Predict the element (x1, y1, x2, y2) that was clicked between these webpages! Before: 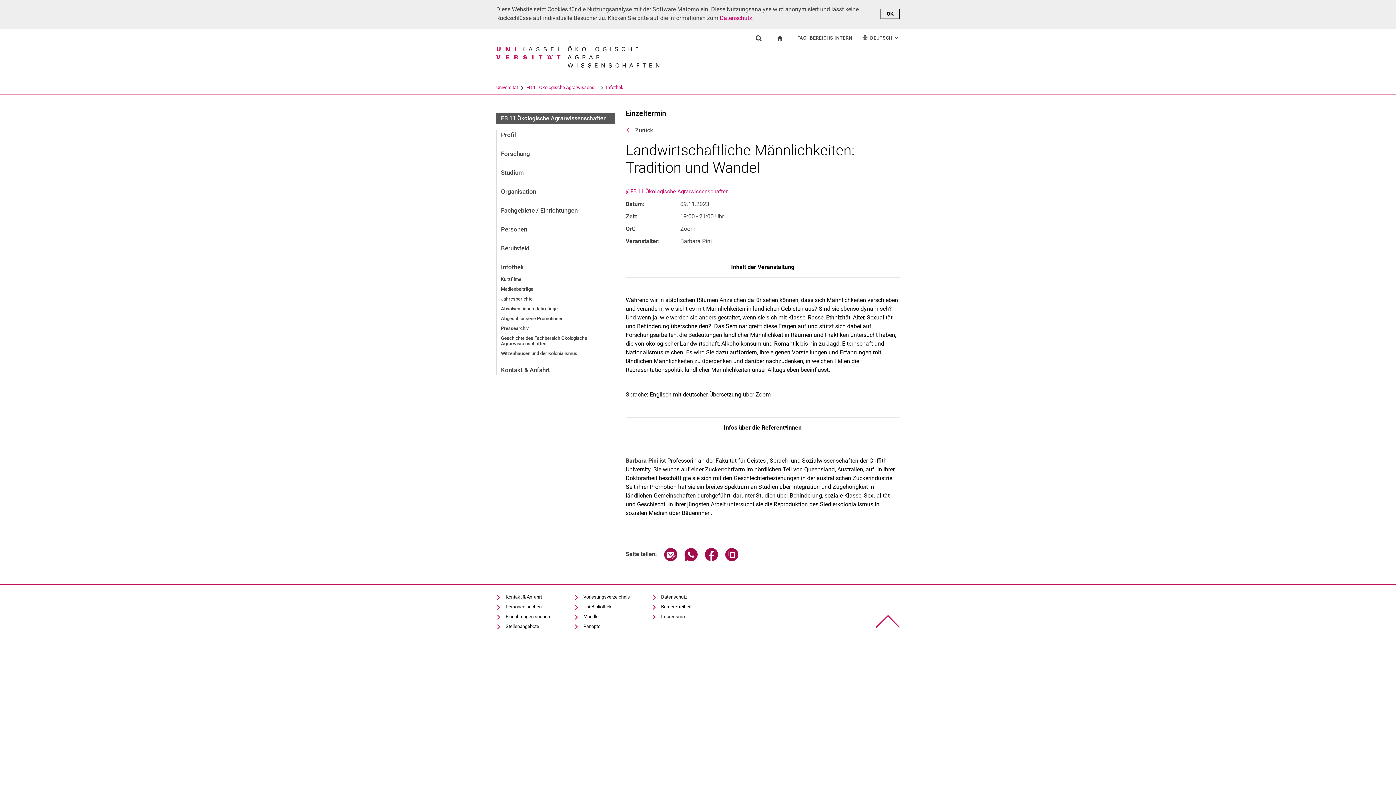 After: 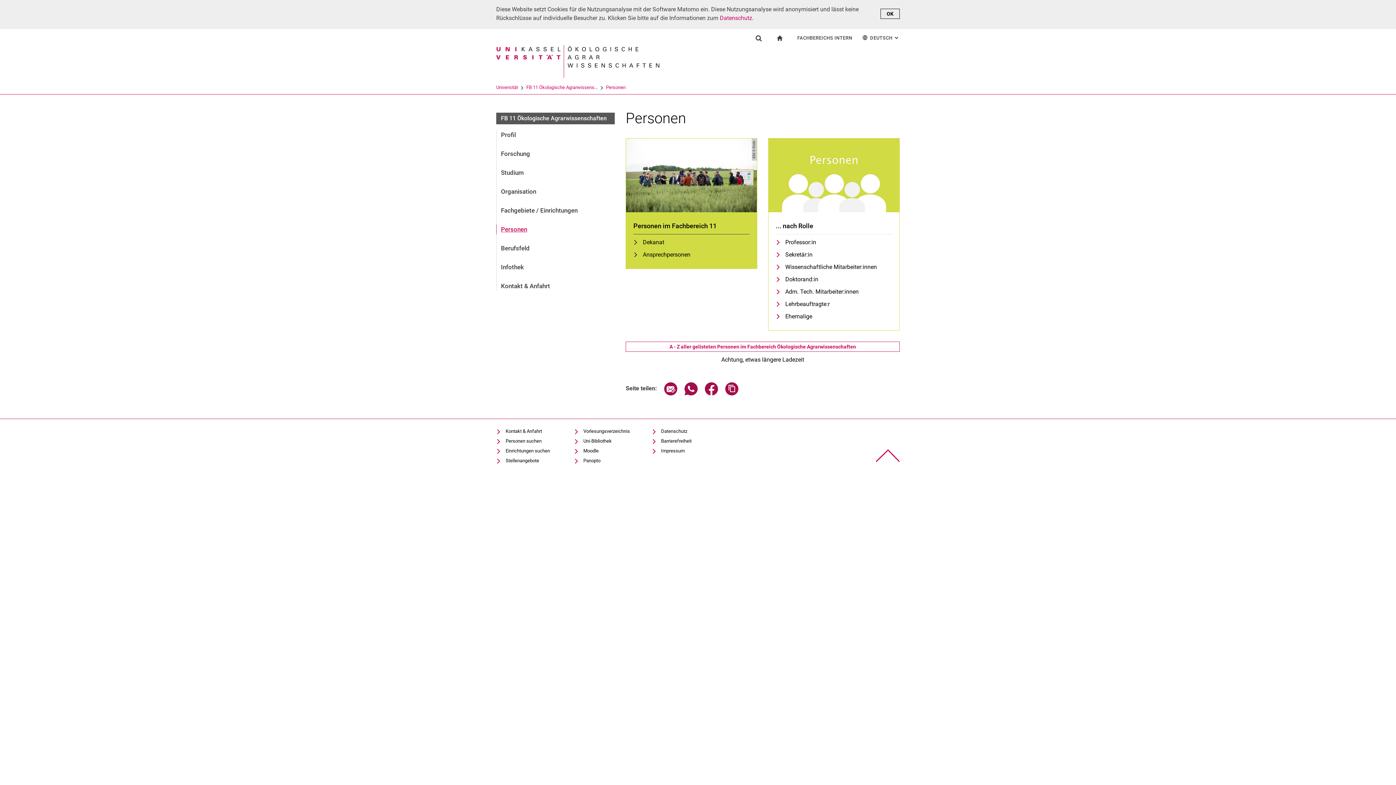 Action: bbox: (496, 224, 615, 234) label: Personen